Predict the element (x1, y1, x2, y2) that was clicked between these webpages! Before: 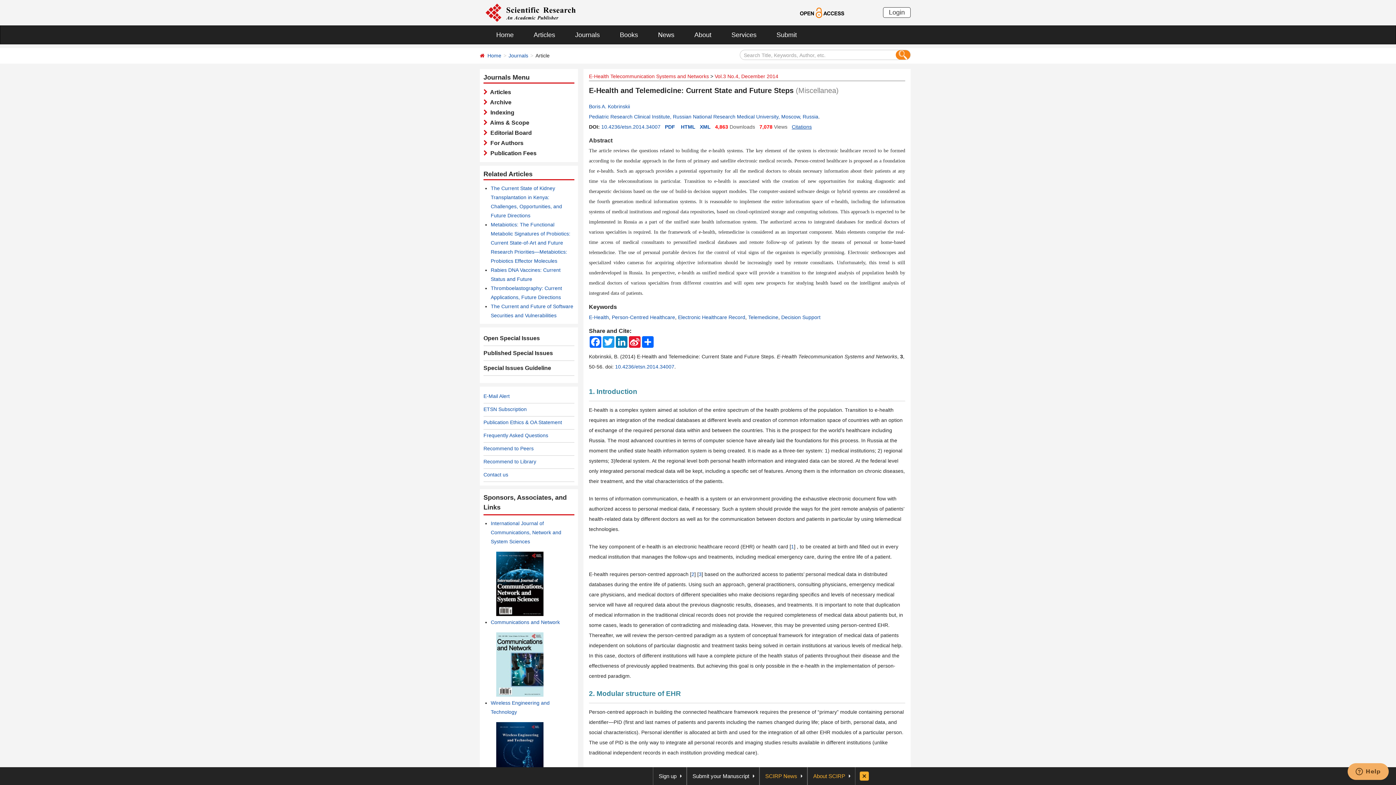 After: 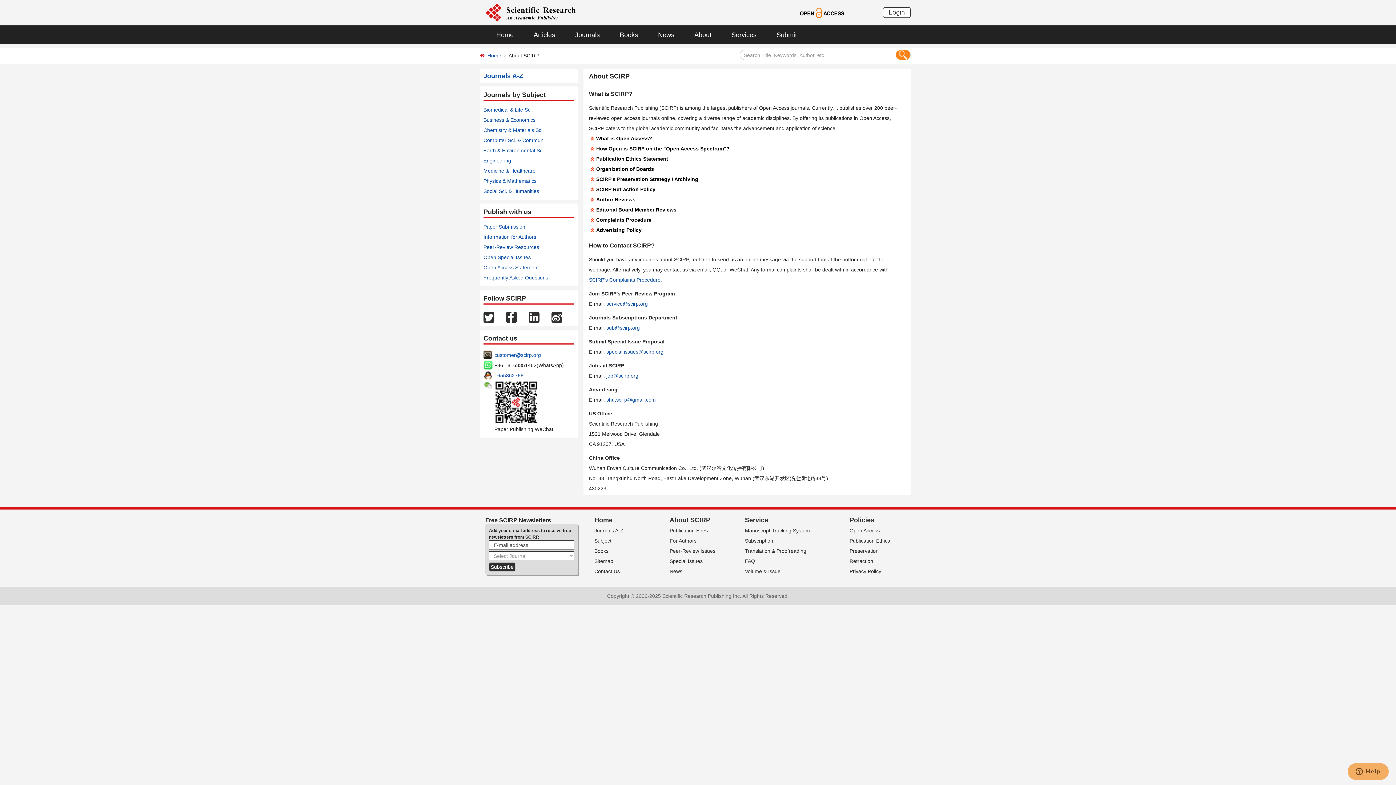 Action: bbox: (683, 25, 720, 44) label: About